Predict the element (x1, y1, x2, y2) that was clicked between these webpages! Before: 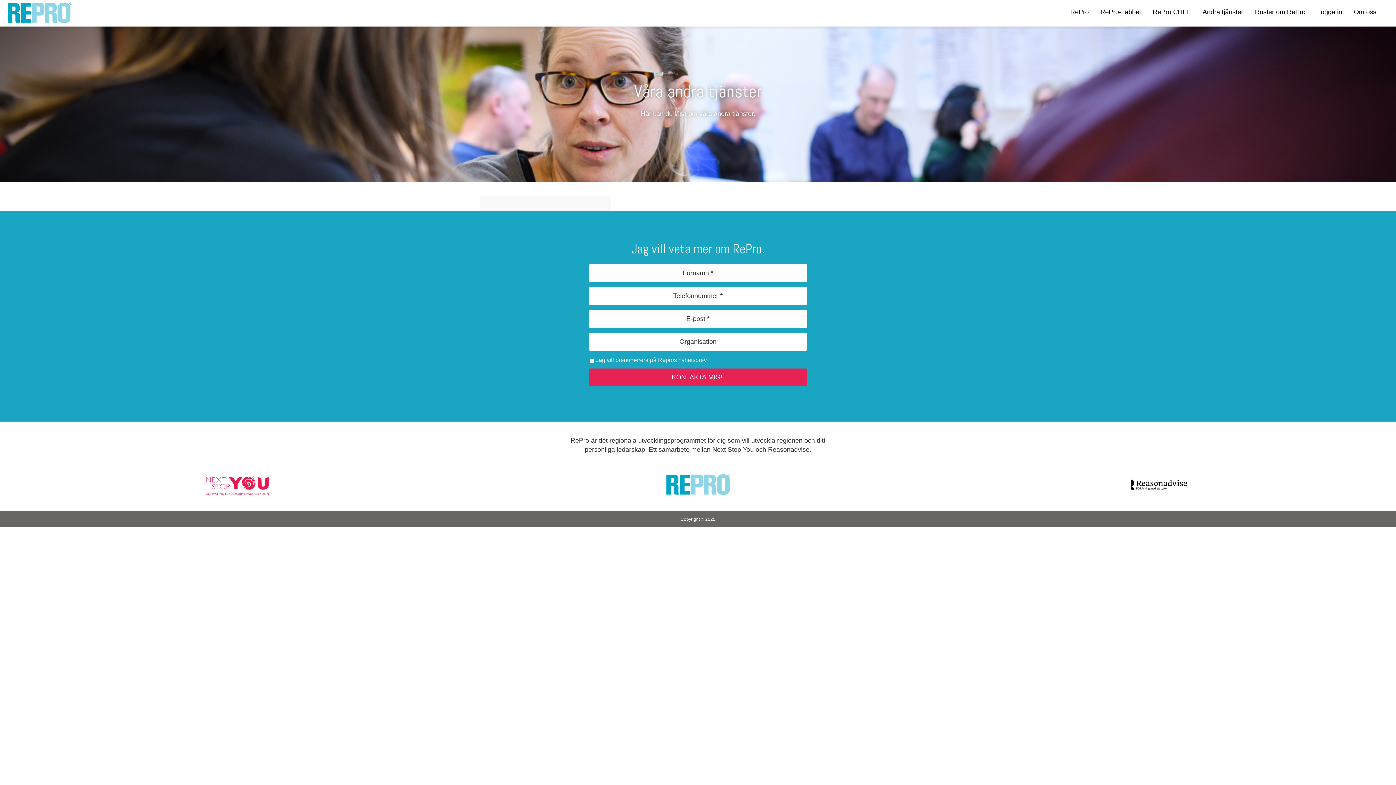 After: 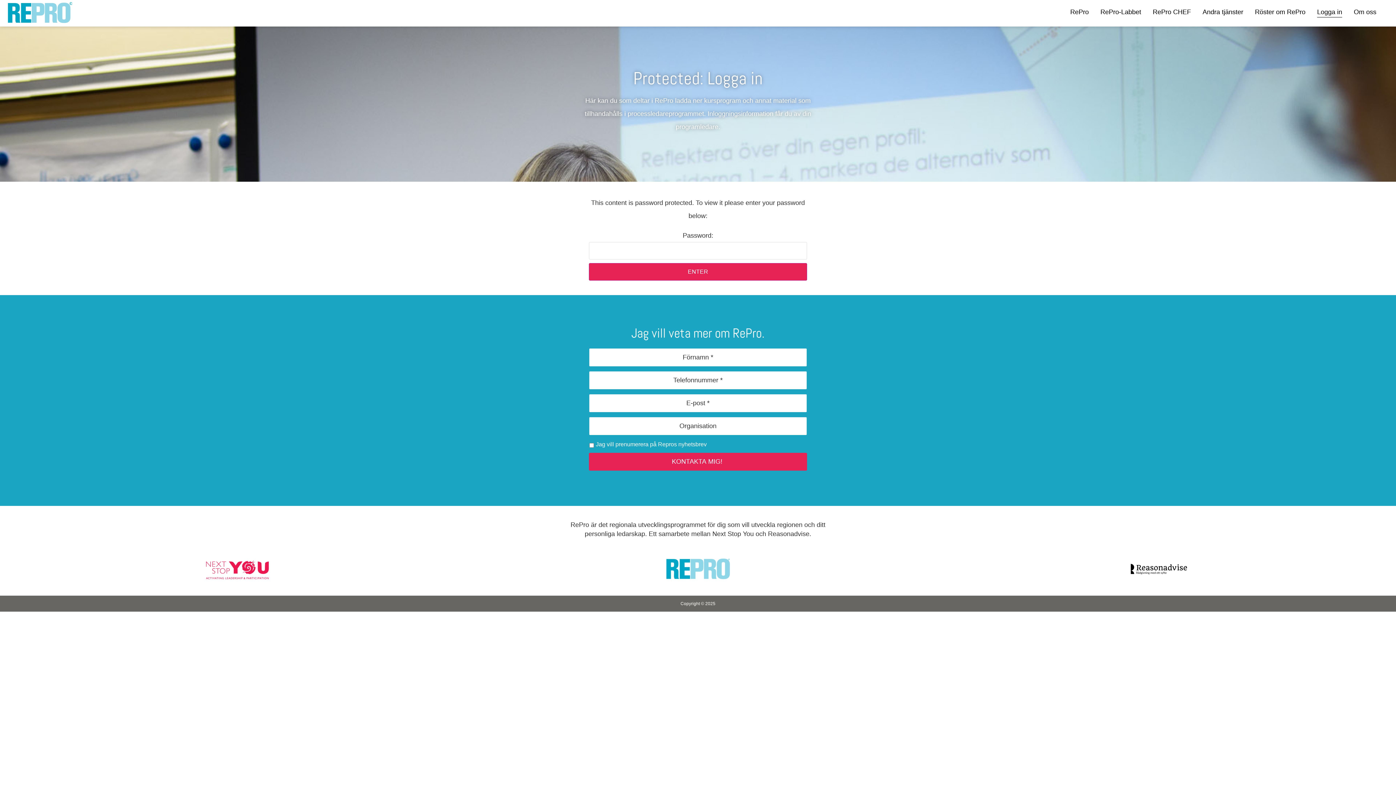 Action: label: Logga in bbox: (1312, 0, 1347, 26)